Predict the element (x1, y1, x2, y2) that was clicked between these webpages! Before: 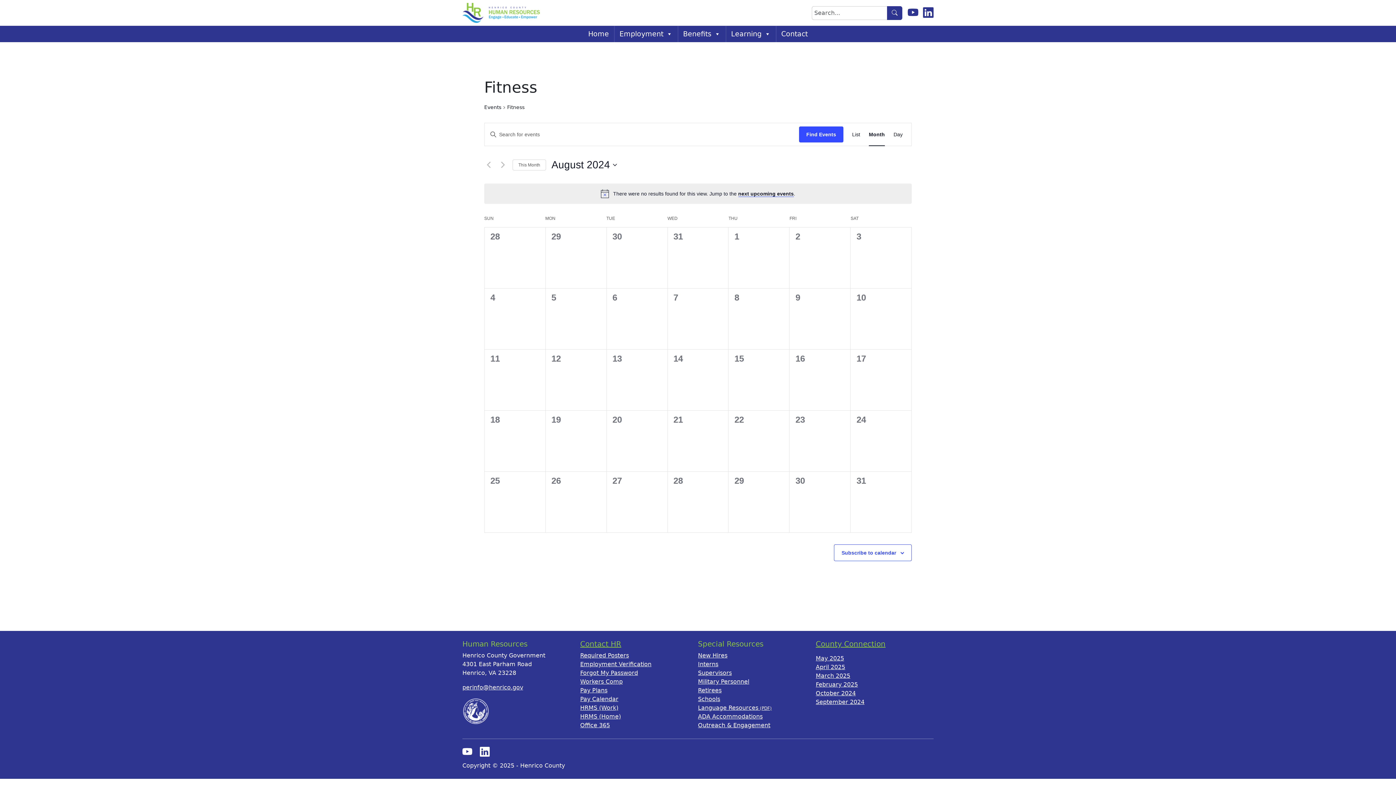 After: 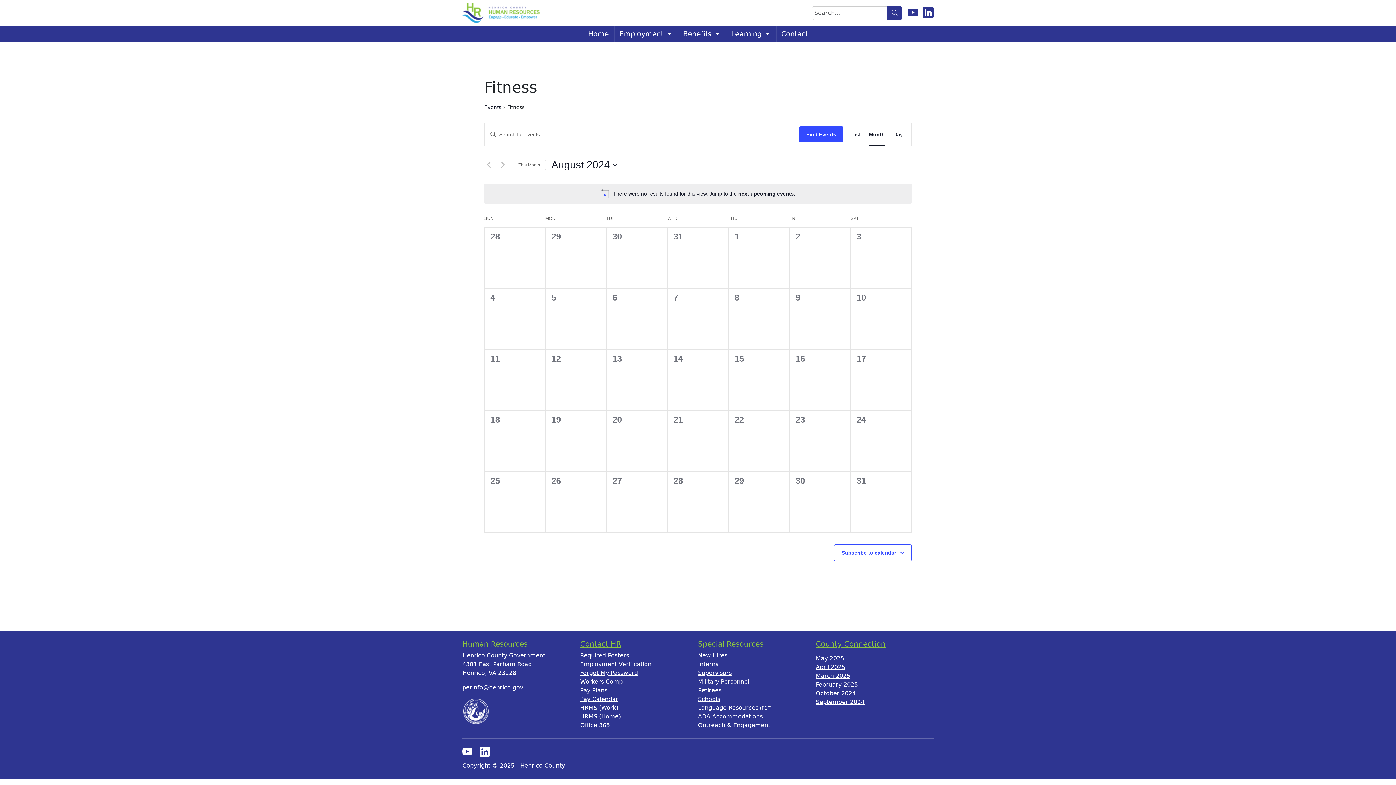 Action: label: Language Resources bbox: (698, 704, 772, 711)